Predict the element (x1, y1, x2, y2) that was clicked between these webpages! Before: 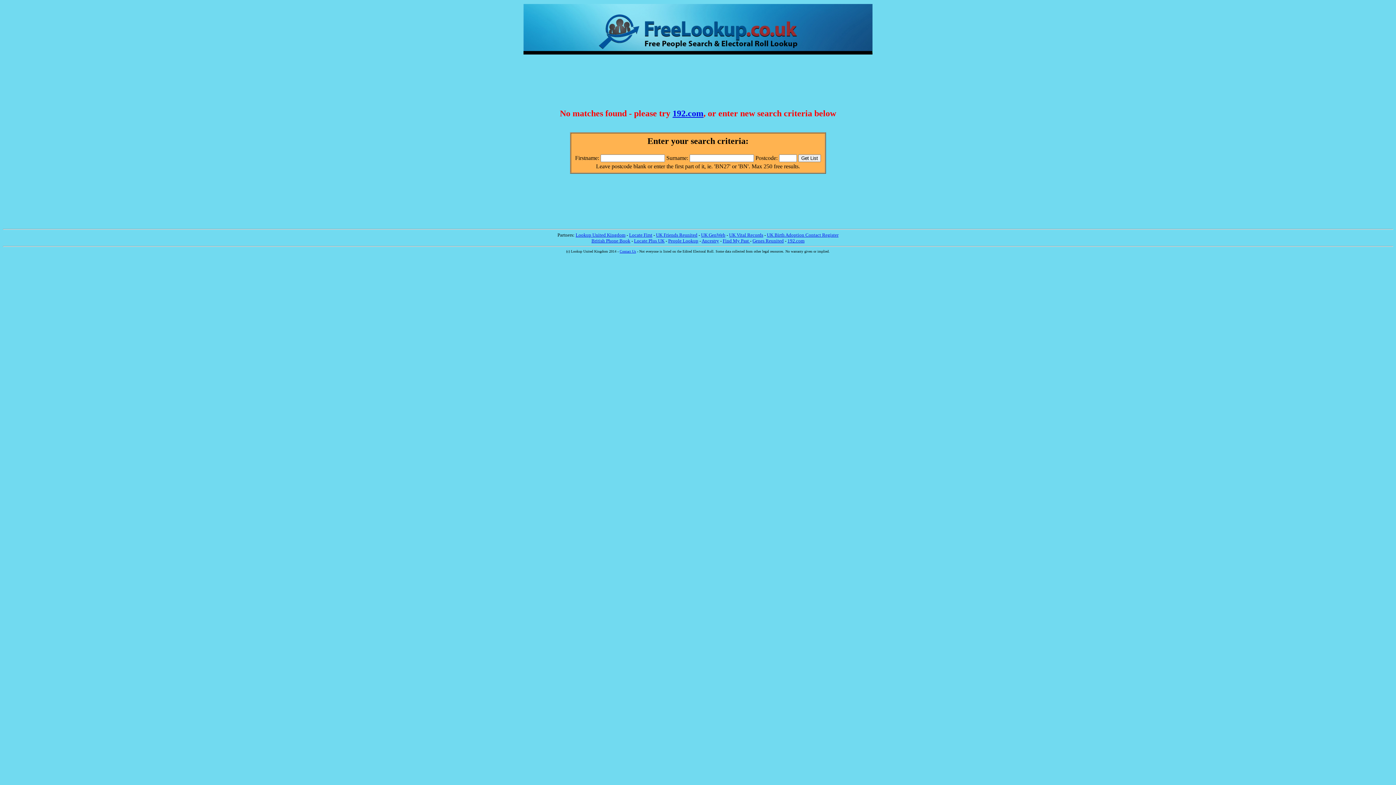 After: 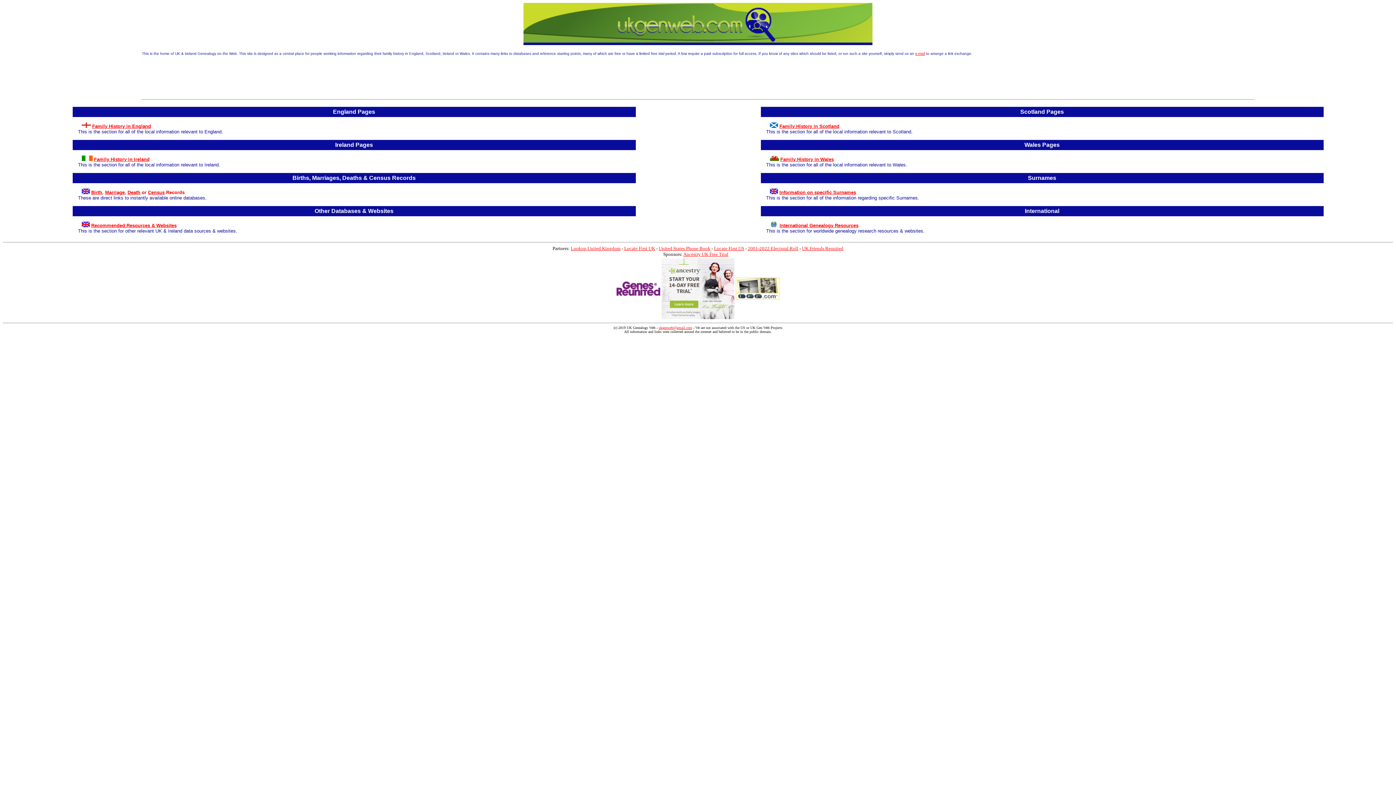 Action: label: UK GenWeb bbox: (701, 232, 725, 237)